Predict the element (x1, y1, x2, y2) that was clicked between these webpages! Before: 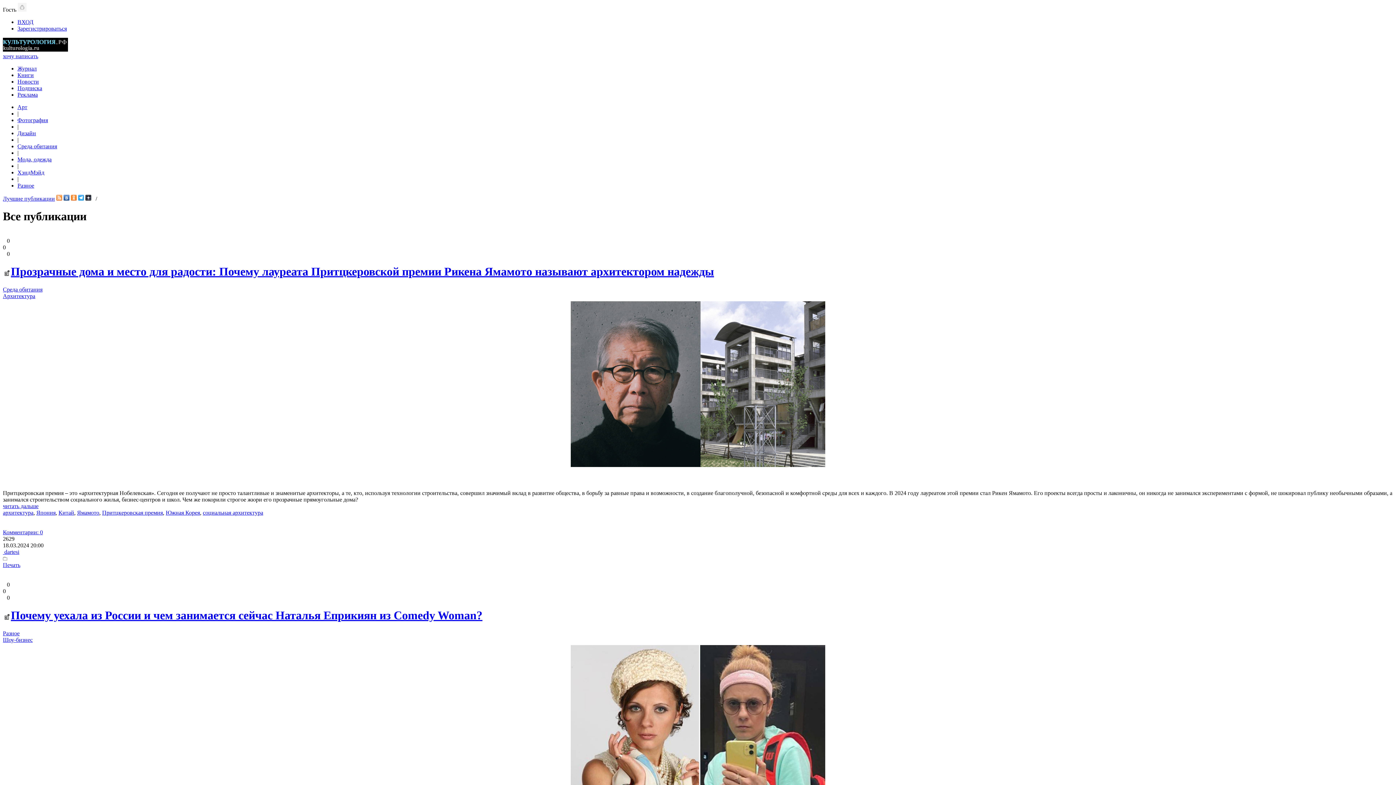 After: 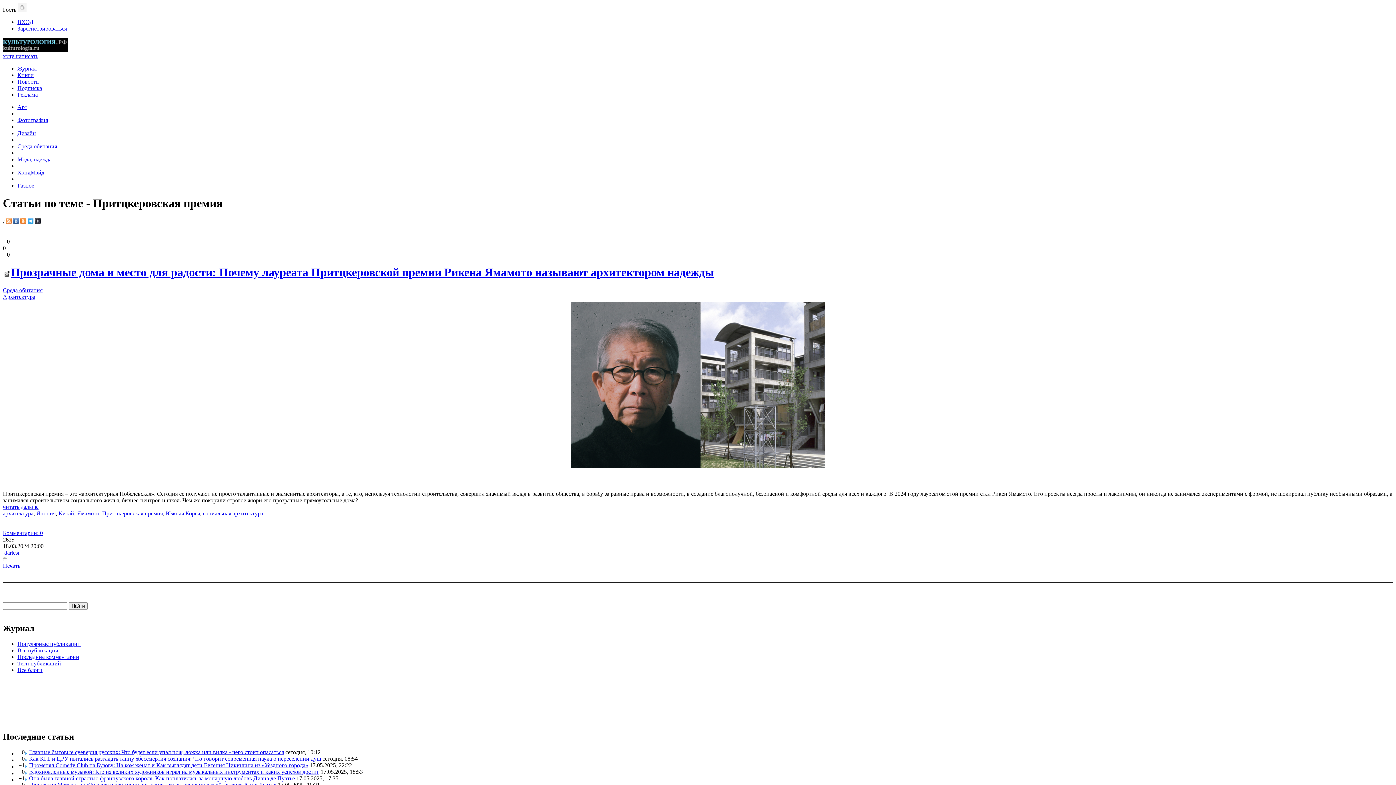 Action: bbox: (102, 509, 162, 515) label: Притцкеровская премия